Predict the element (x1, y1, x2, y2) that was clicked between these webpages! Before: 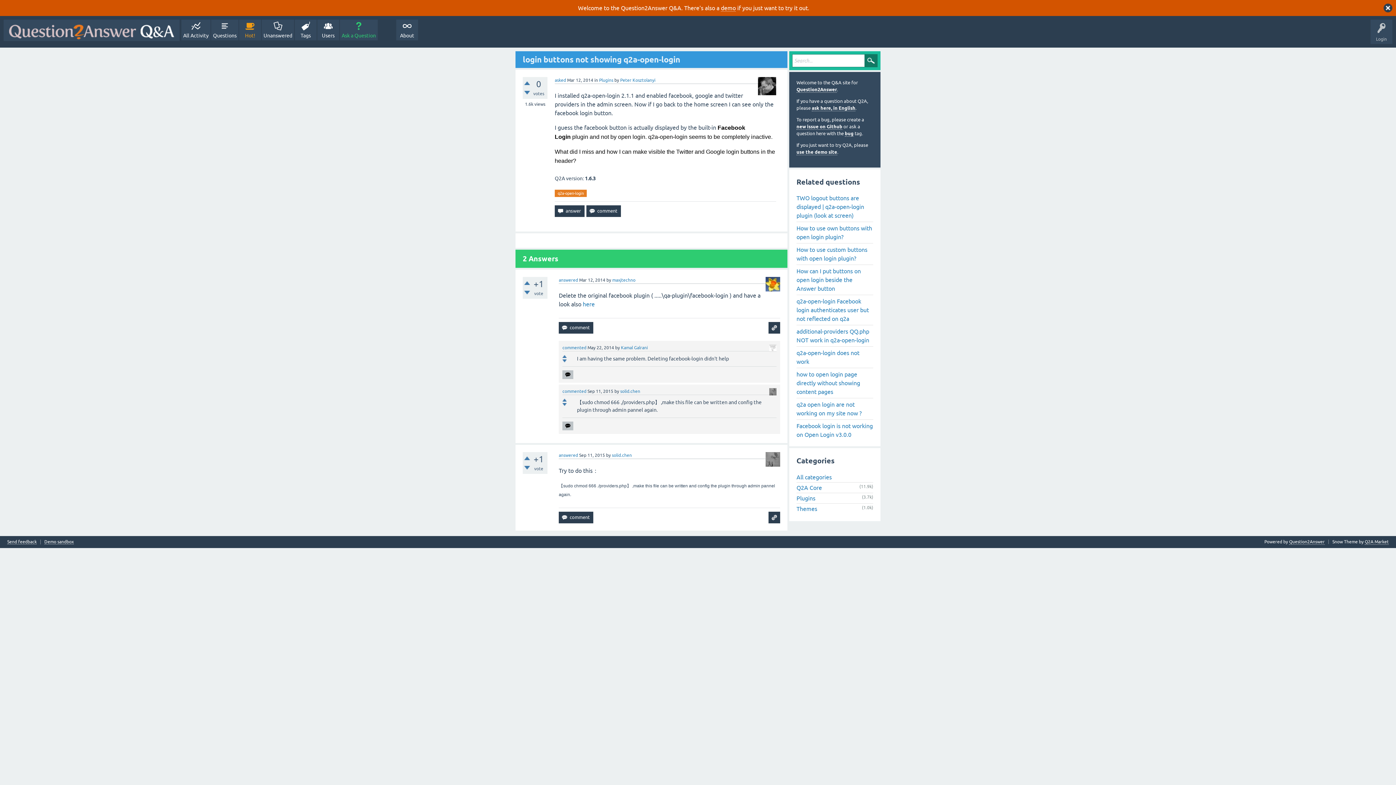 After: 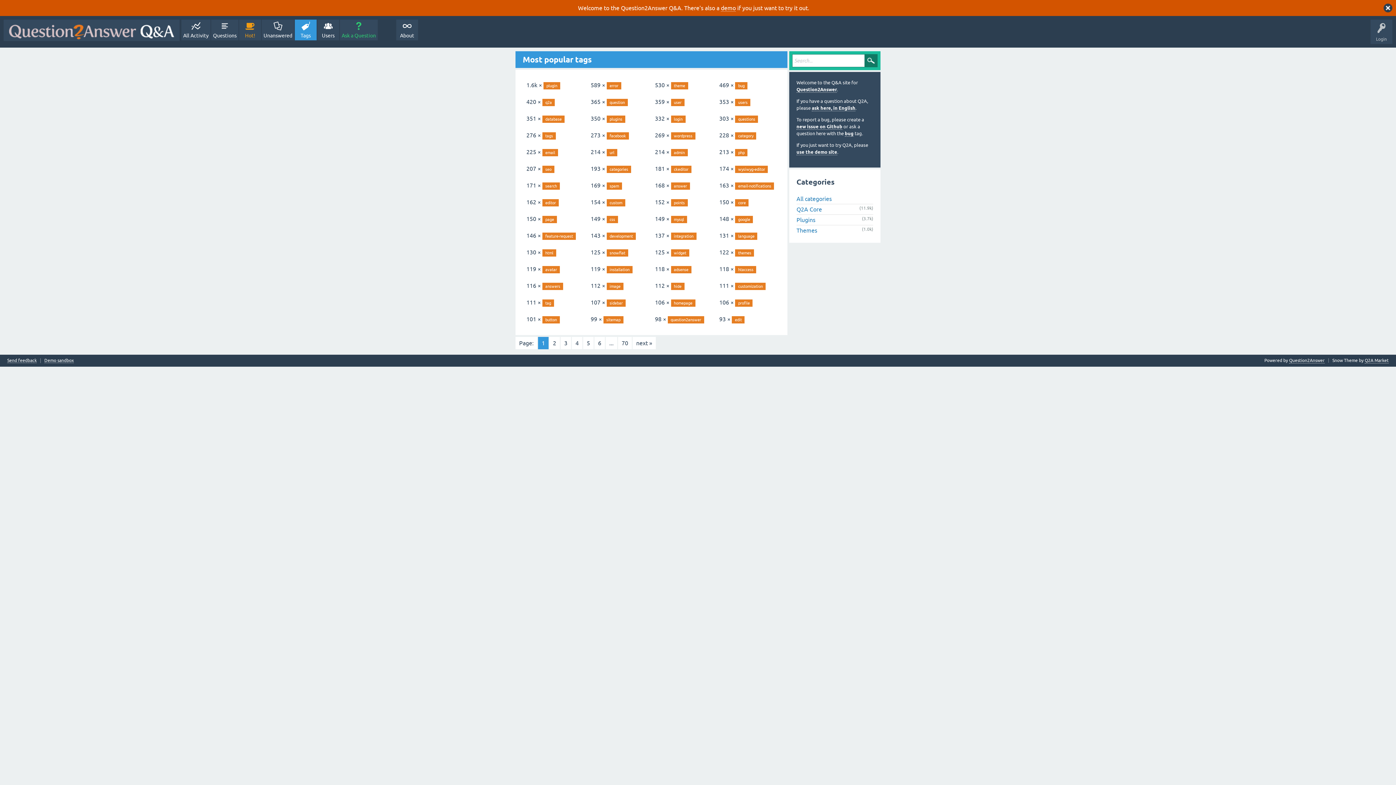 Action: label: Tags bbox: (294, 19, 316, 40)